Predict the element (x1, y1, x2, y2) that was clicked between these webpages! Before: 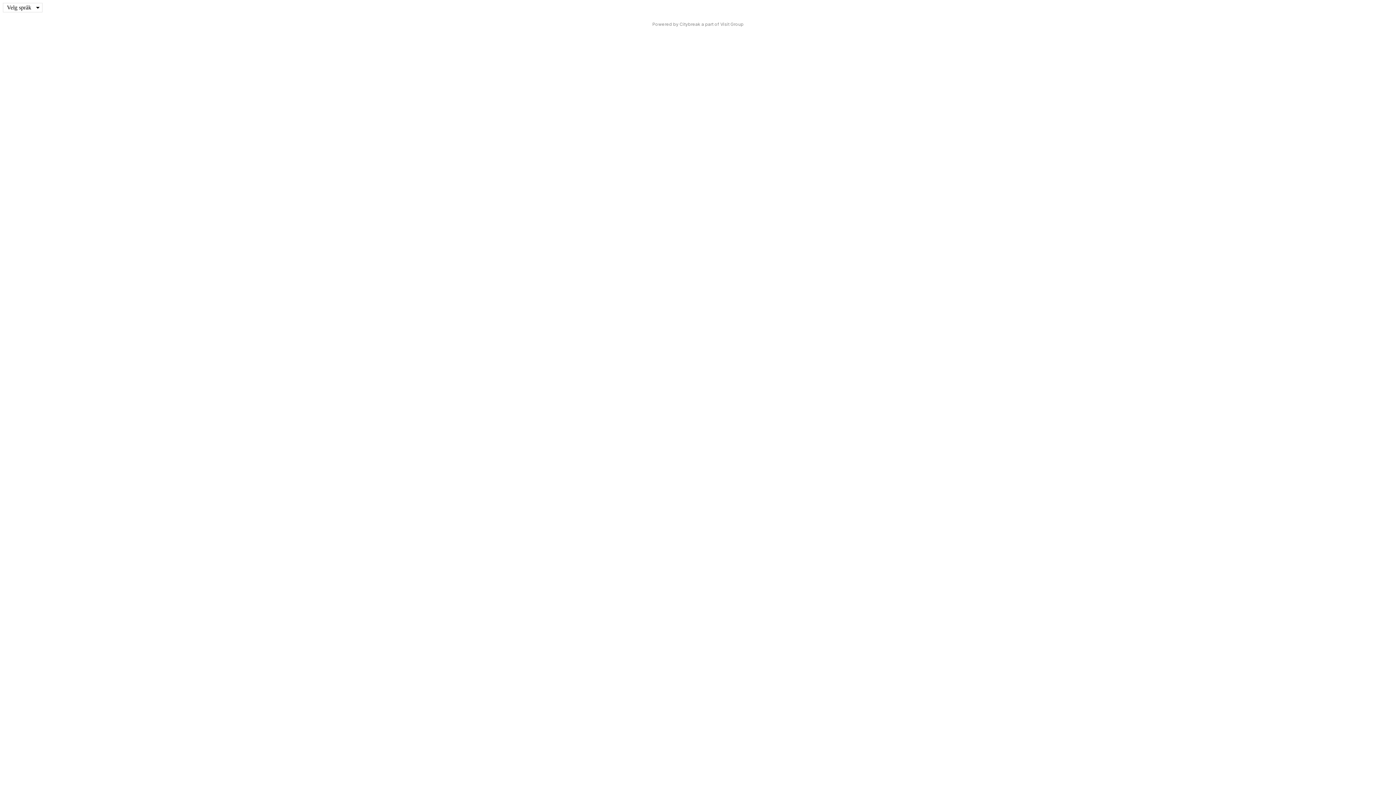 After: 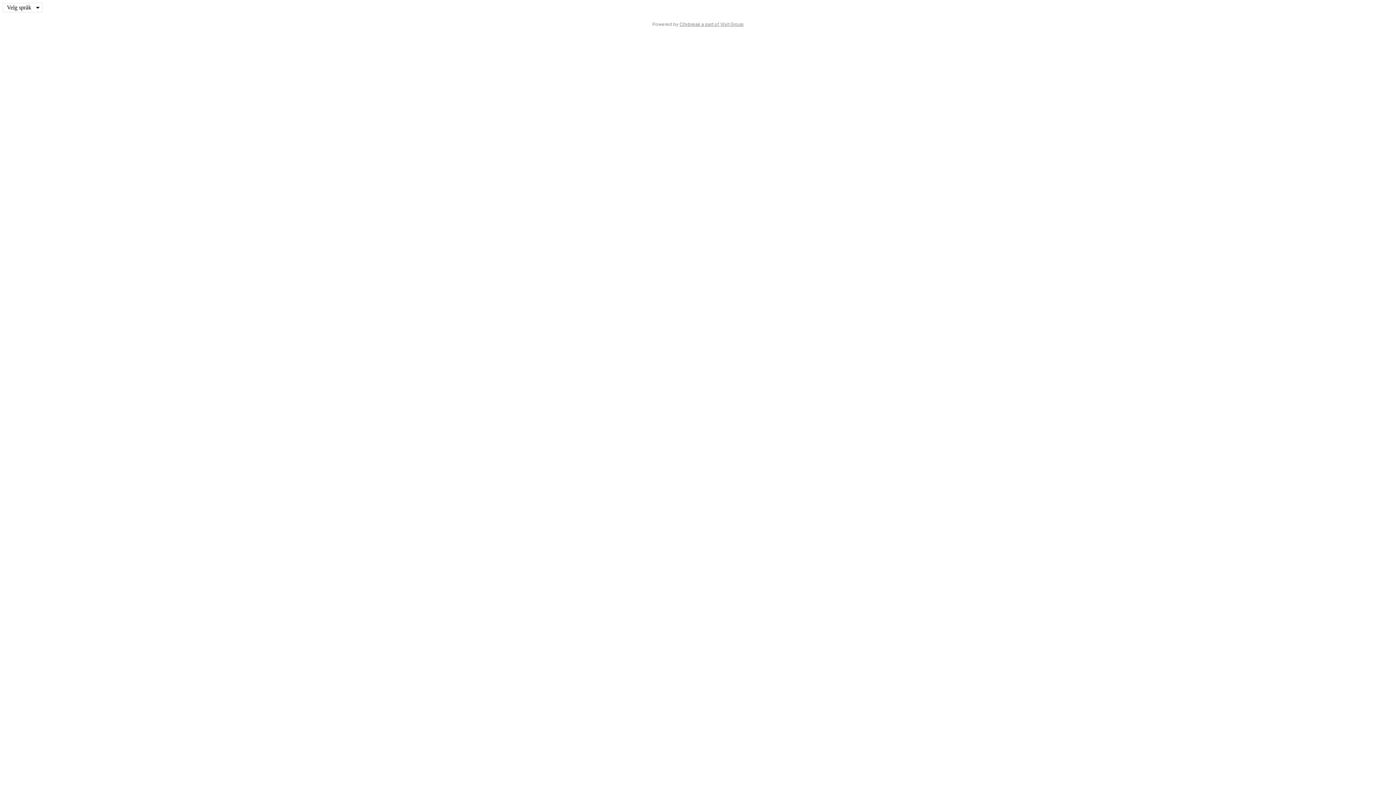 Action: label: Citybreak a part of Visit Group bbox: (679, 21, 743, 26)